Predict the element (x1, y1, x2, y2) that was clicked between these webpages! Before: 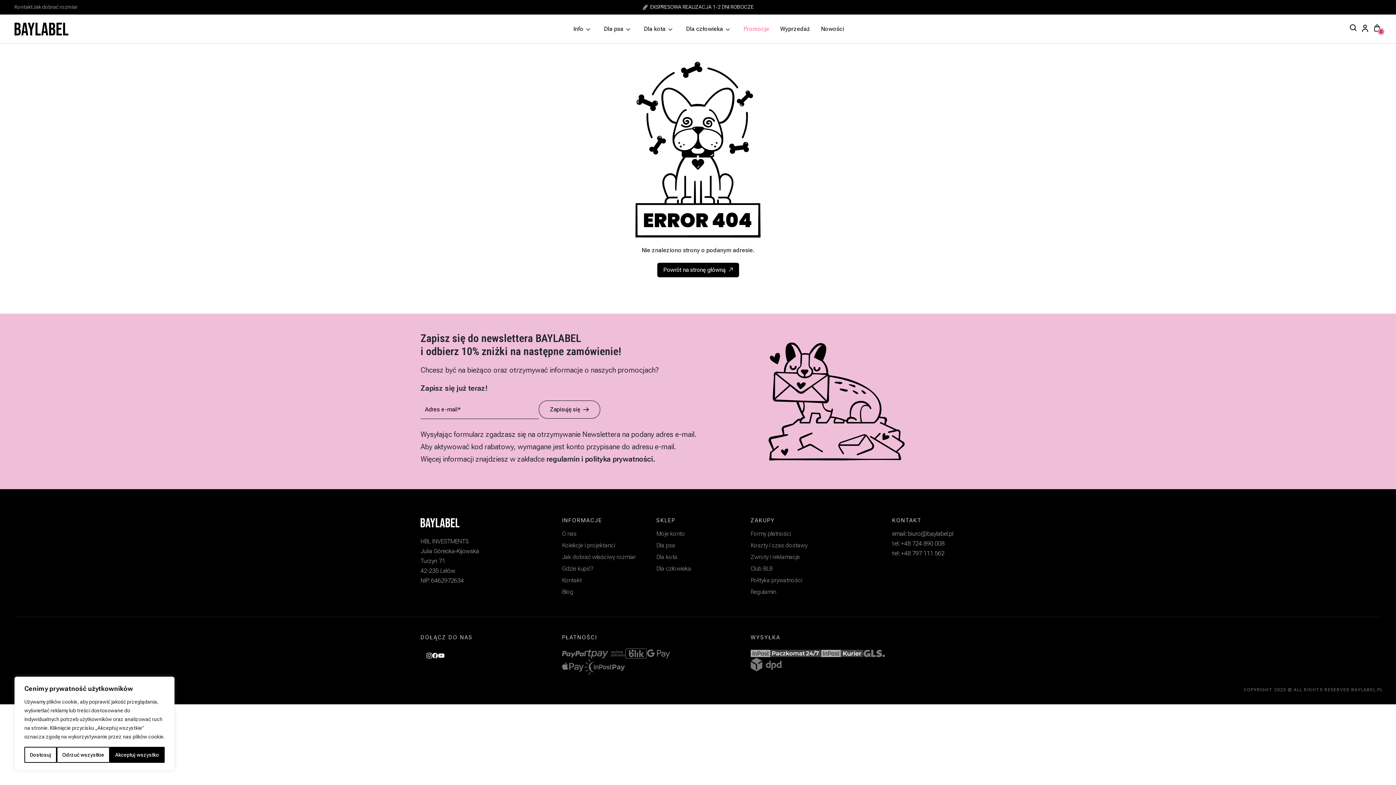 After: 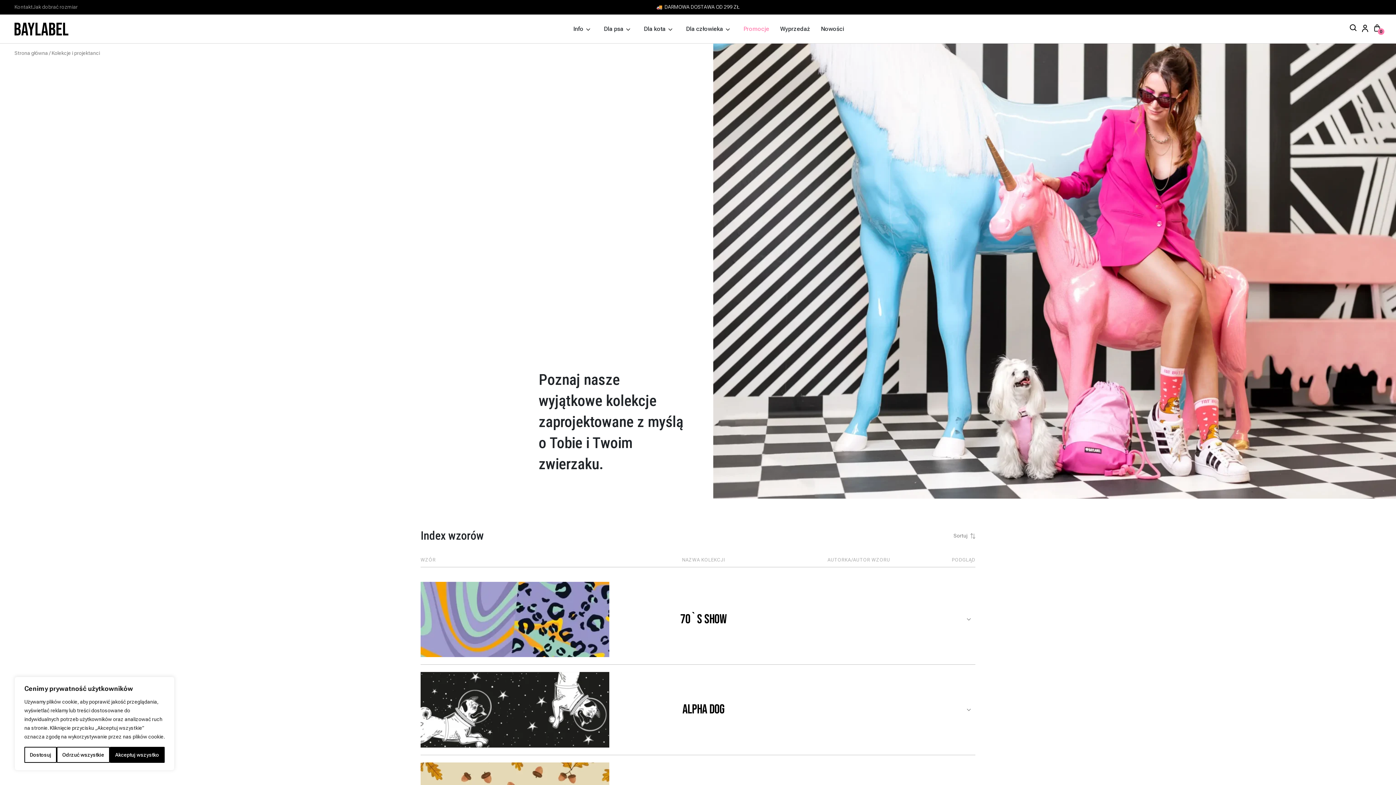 Action: bbox: (562, 540, 615, 550) label: Kolekcje i projektanci